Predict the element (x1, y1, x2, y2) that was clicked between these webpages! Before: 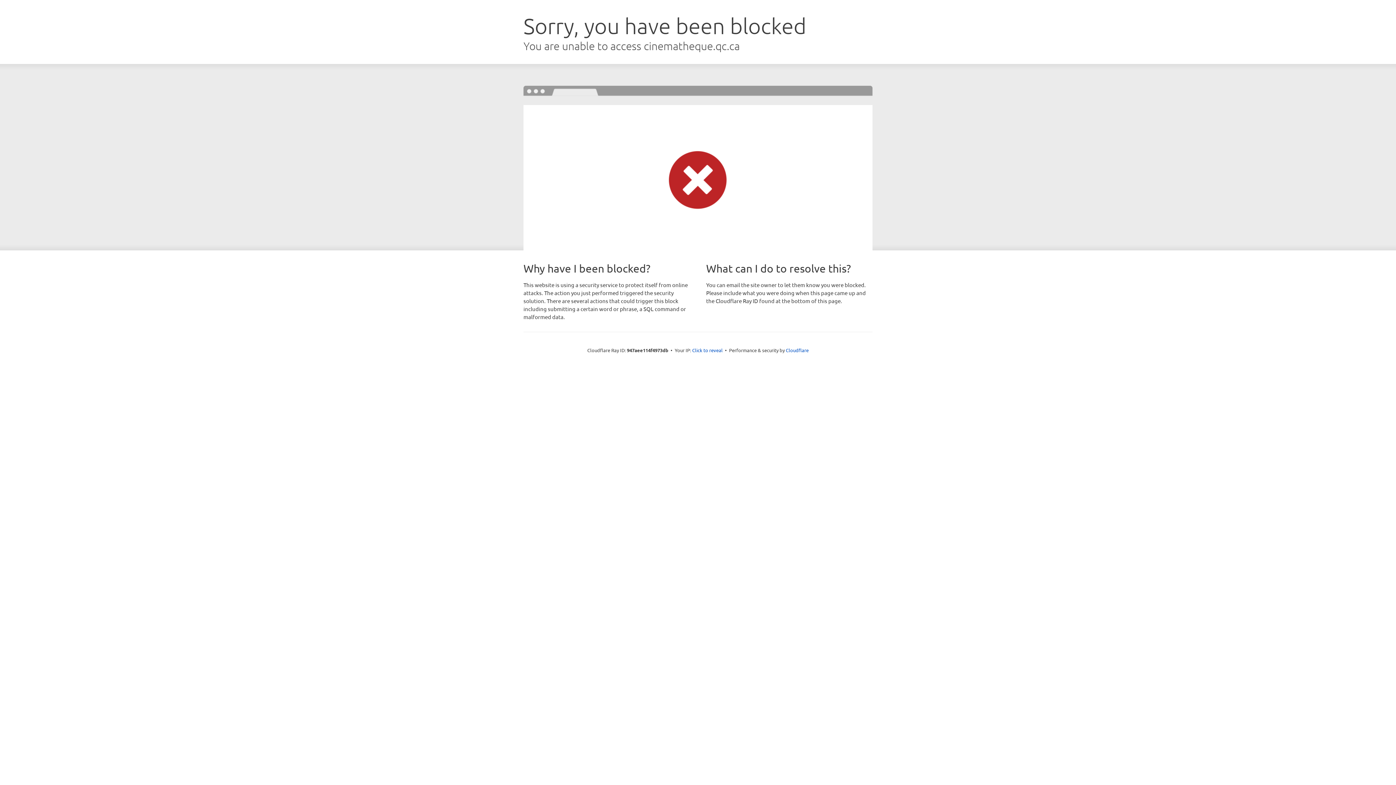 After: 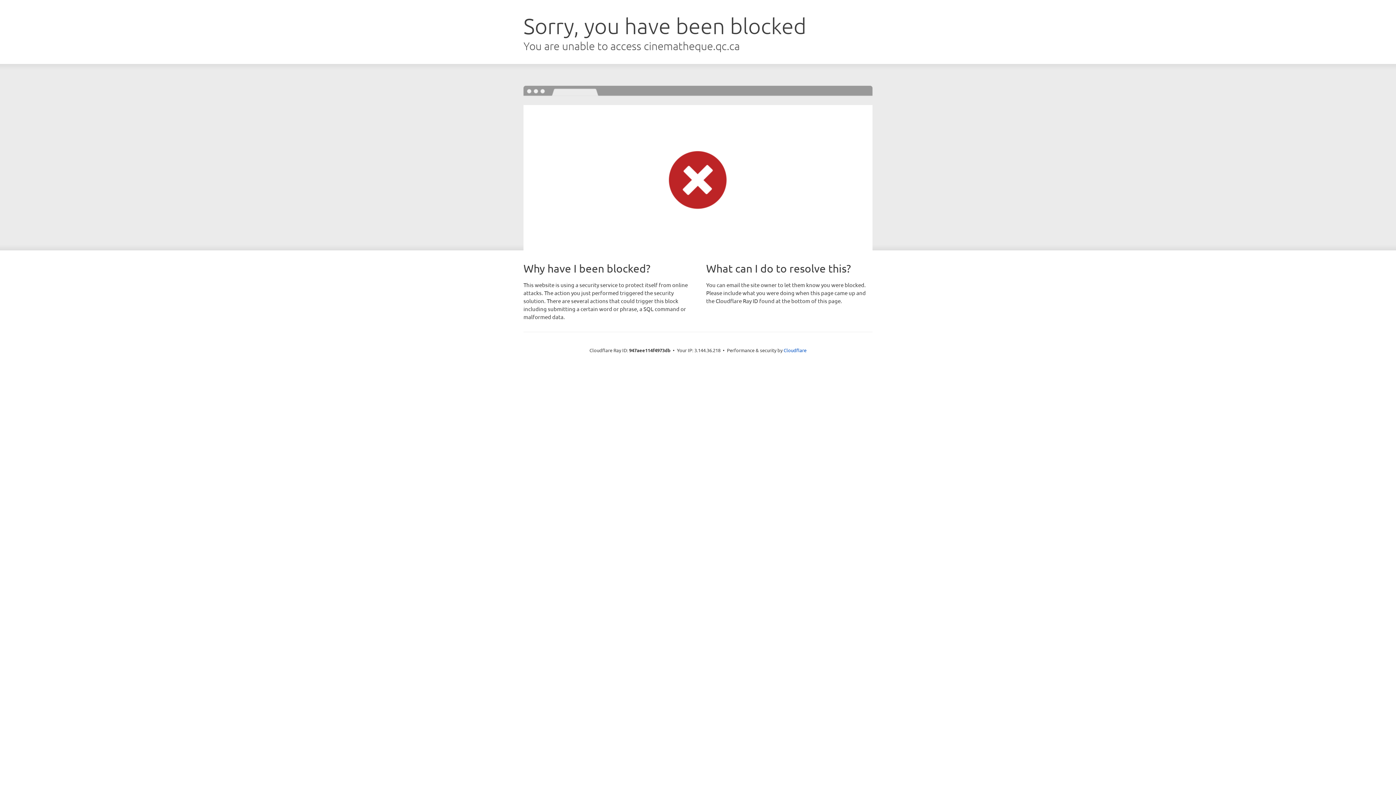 Action: bbox: (692, 346, 722, 353) label: Click to reveal